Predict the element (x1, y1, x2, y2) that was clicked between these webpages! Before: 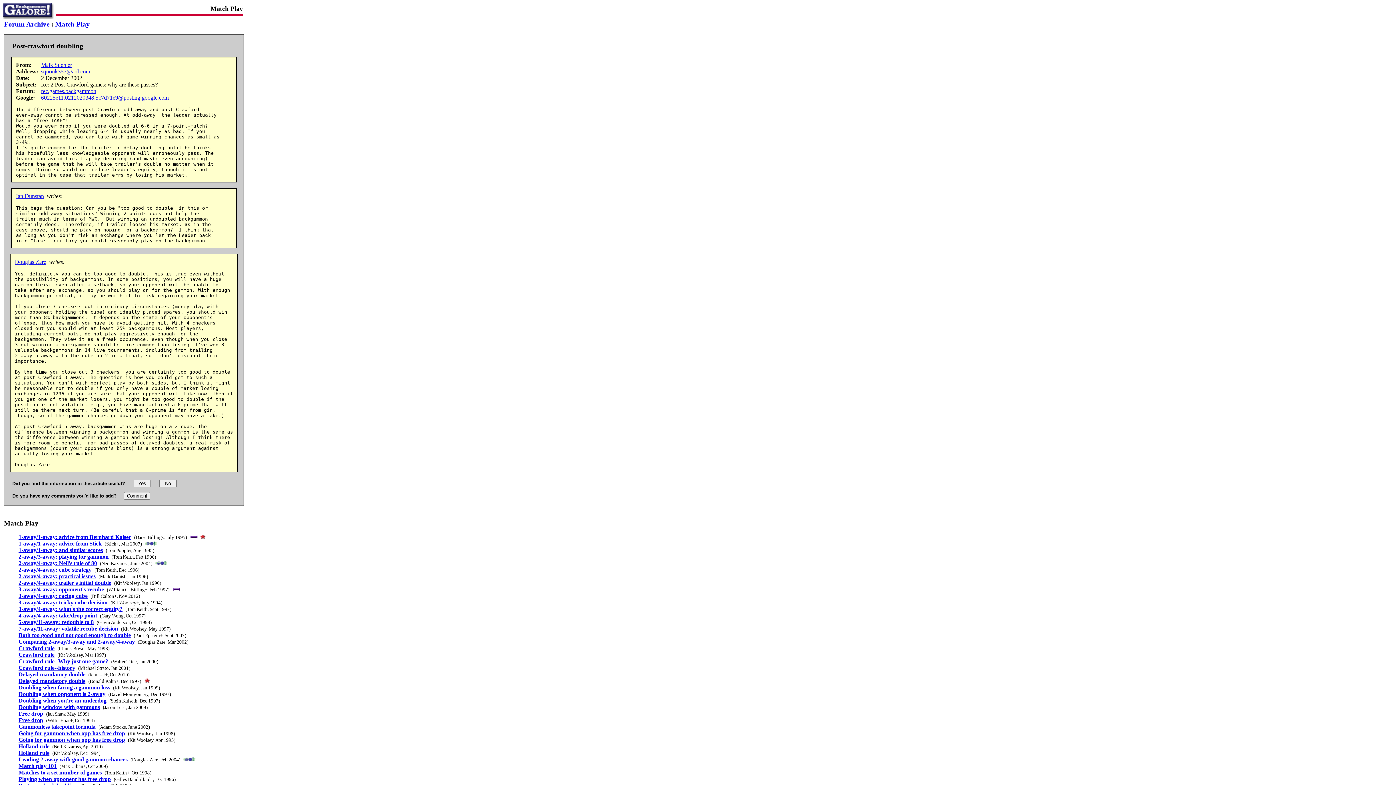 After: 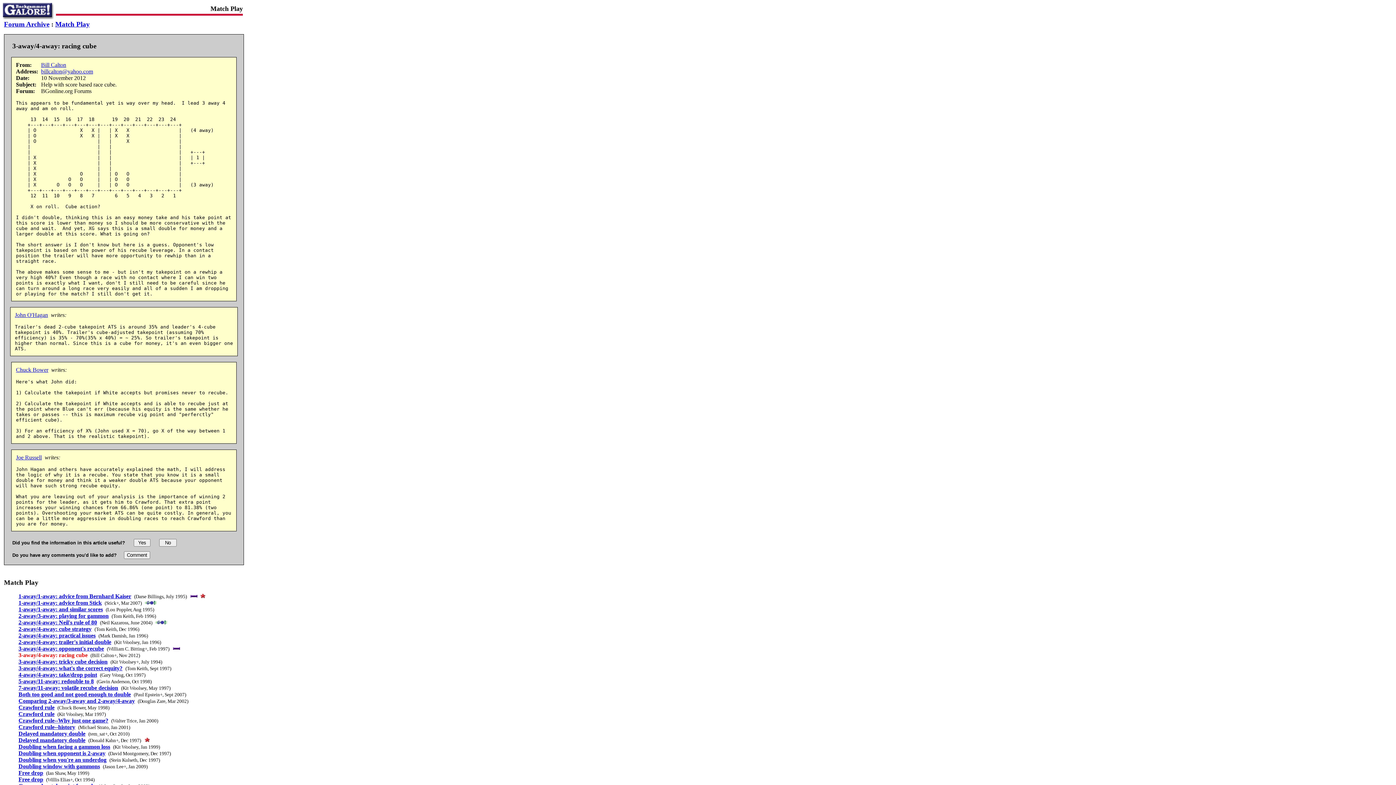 Action: label: 3-away/4-away: racing cube bbox: (18, 593, 87, 599)